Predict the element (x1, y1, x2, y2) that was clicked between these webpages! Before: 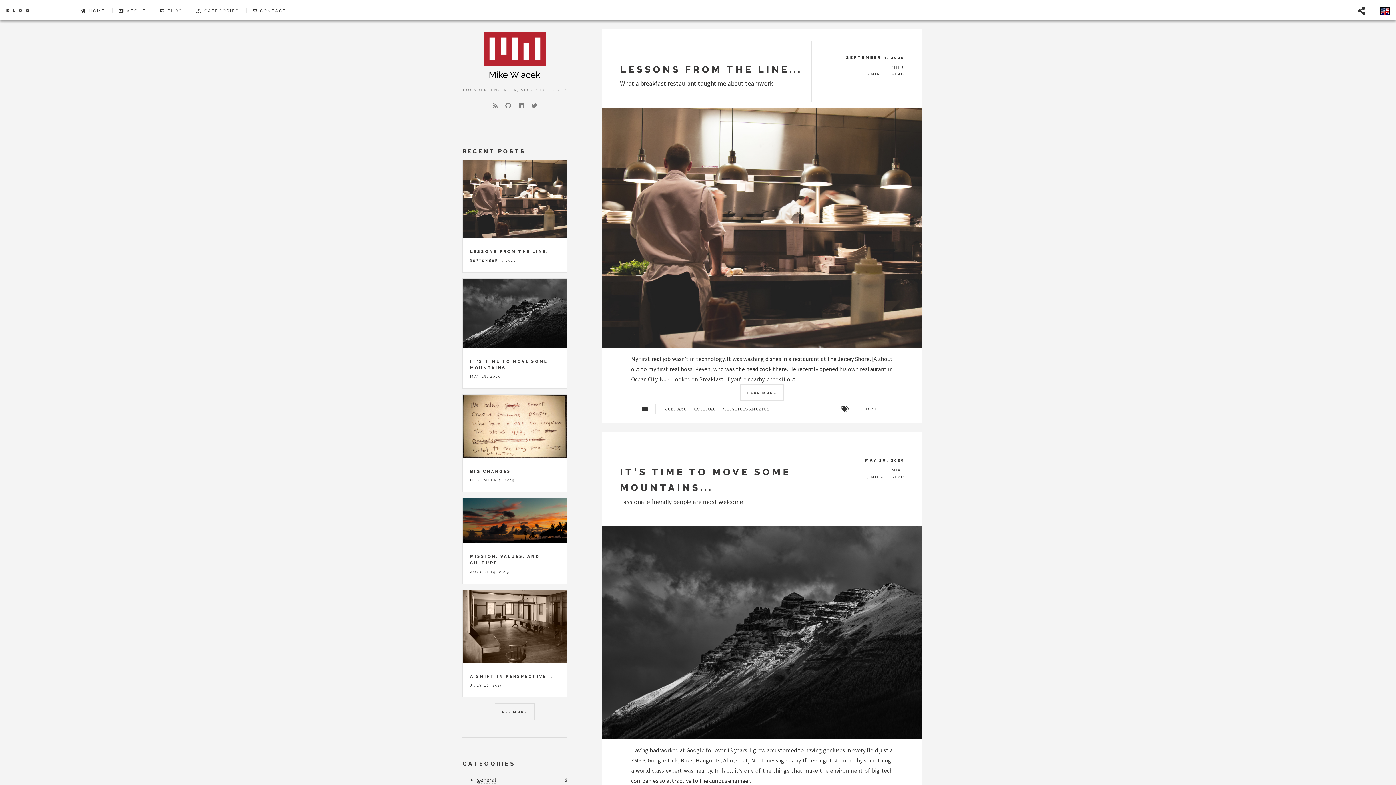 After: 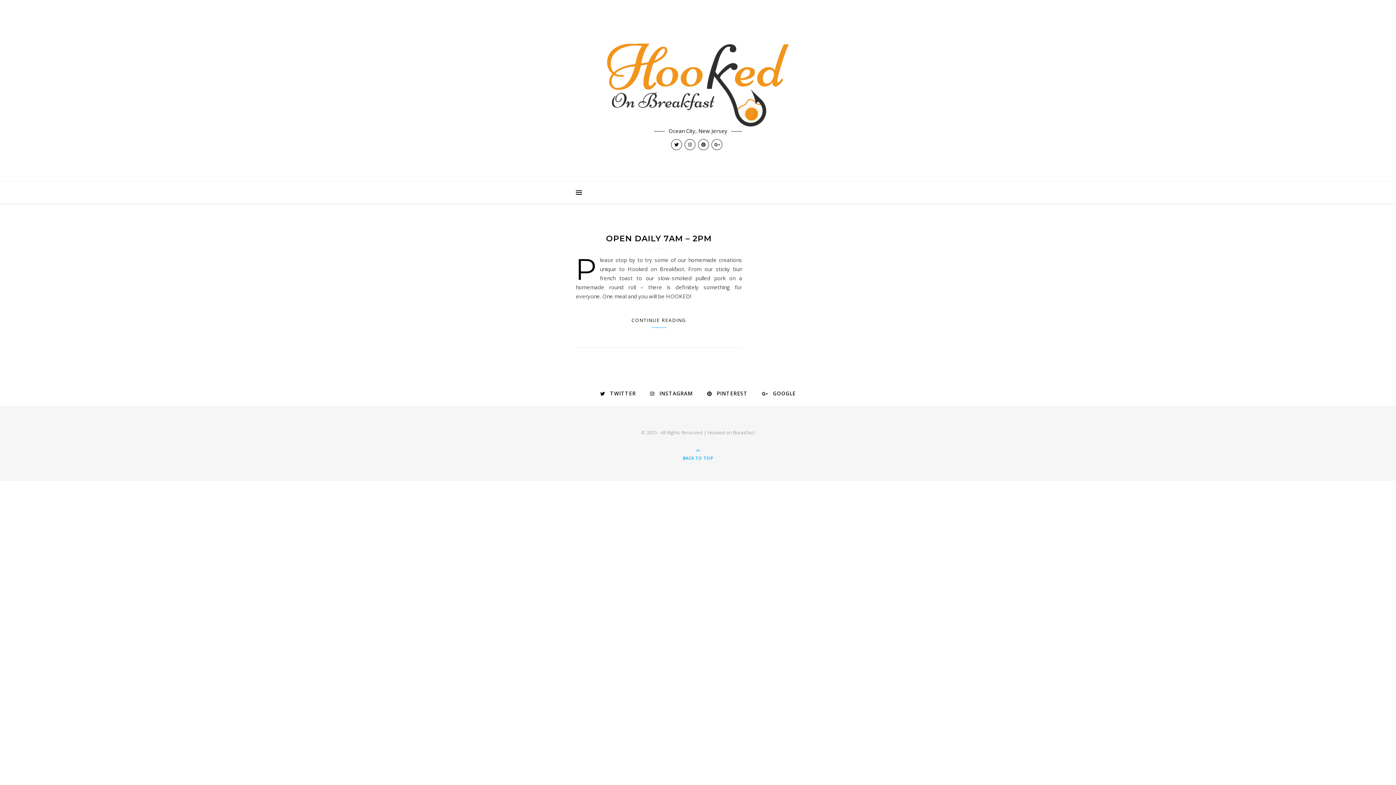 Action: bbox: (671, 375, 724, 383) label: Hooked on Breakfast